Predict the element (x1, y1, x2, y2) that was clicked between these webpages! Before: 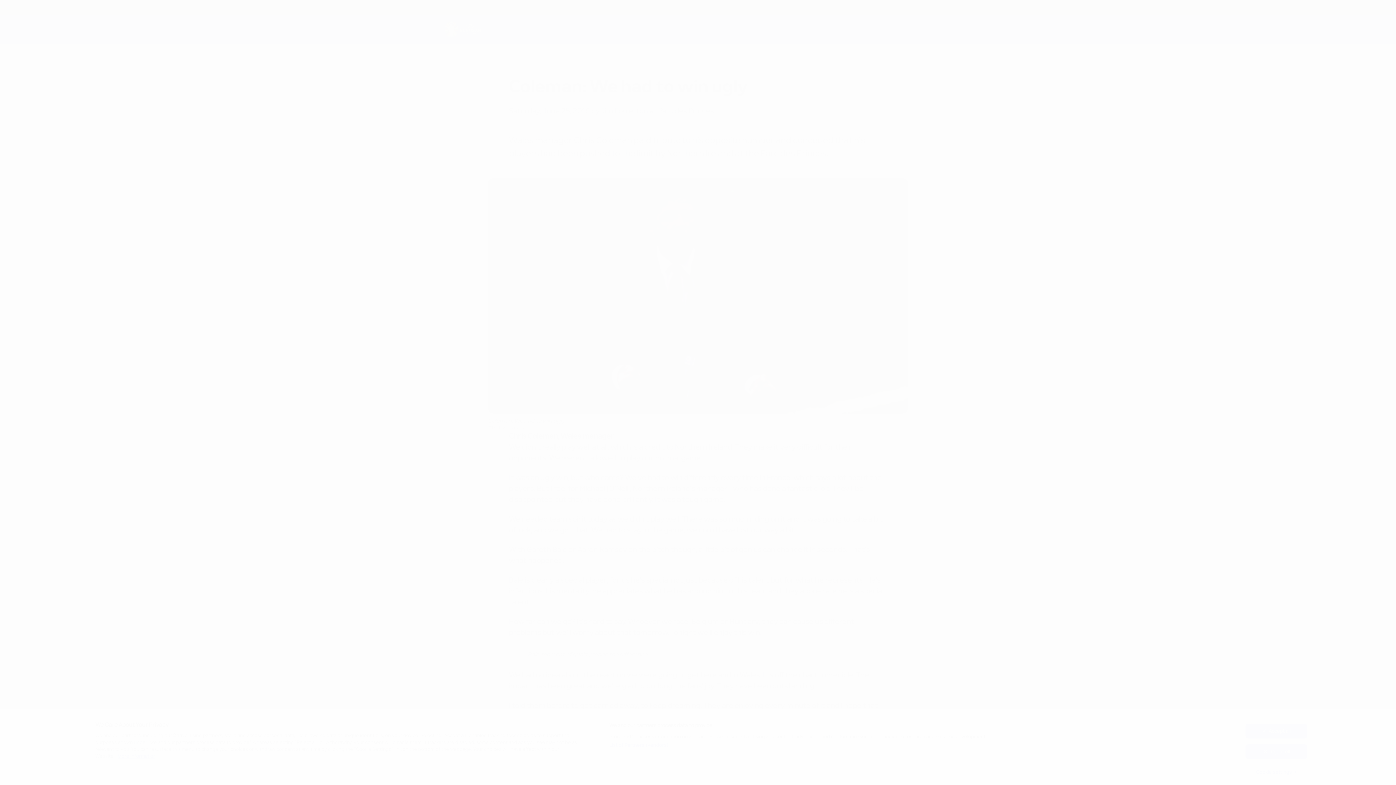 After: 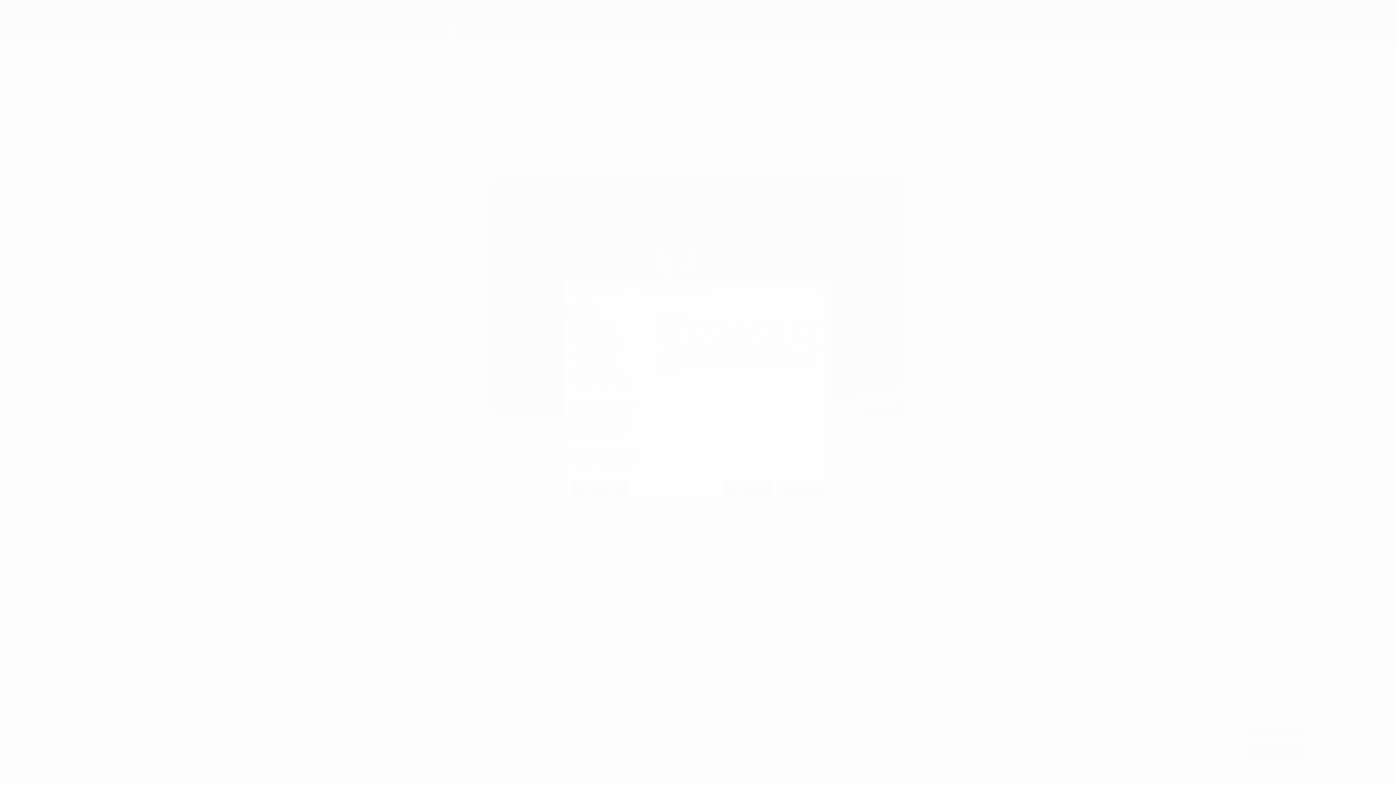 Action: bbox: (1245, 765, 1307, 779) label: Cookie settings